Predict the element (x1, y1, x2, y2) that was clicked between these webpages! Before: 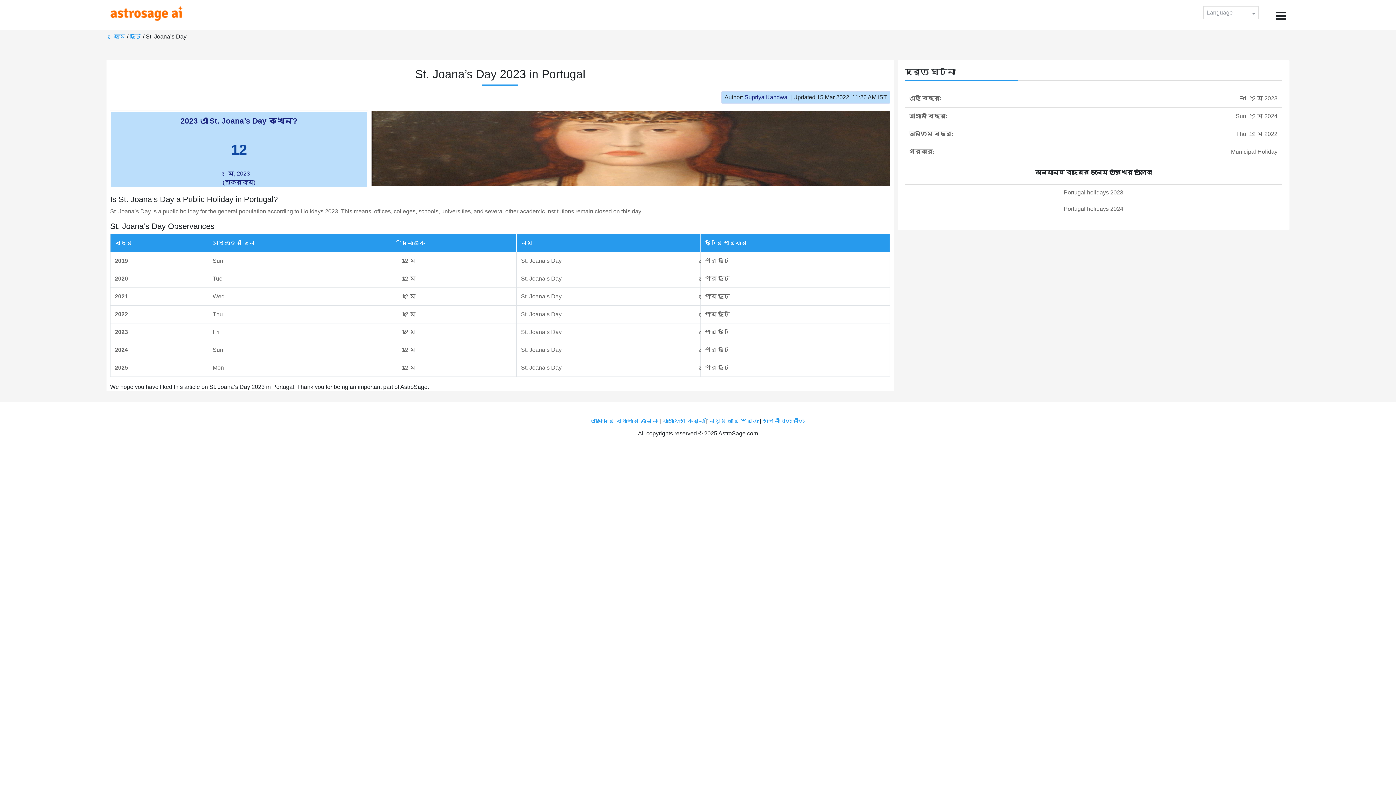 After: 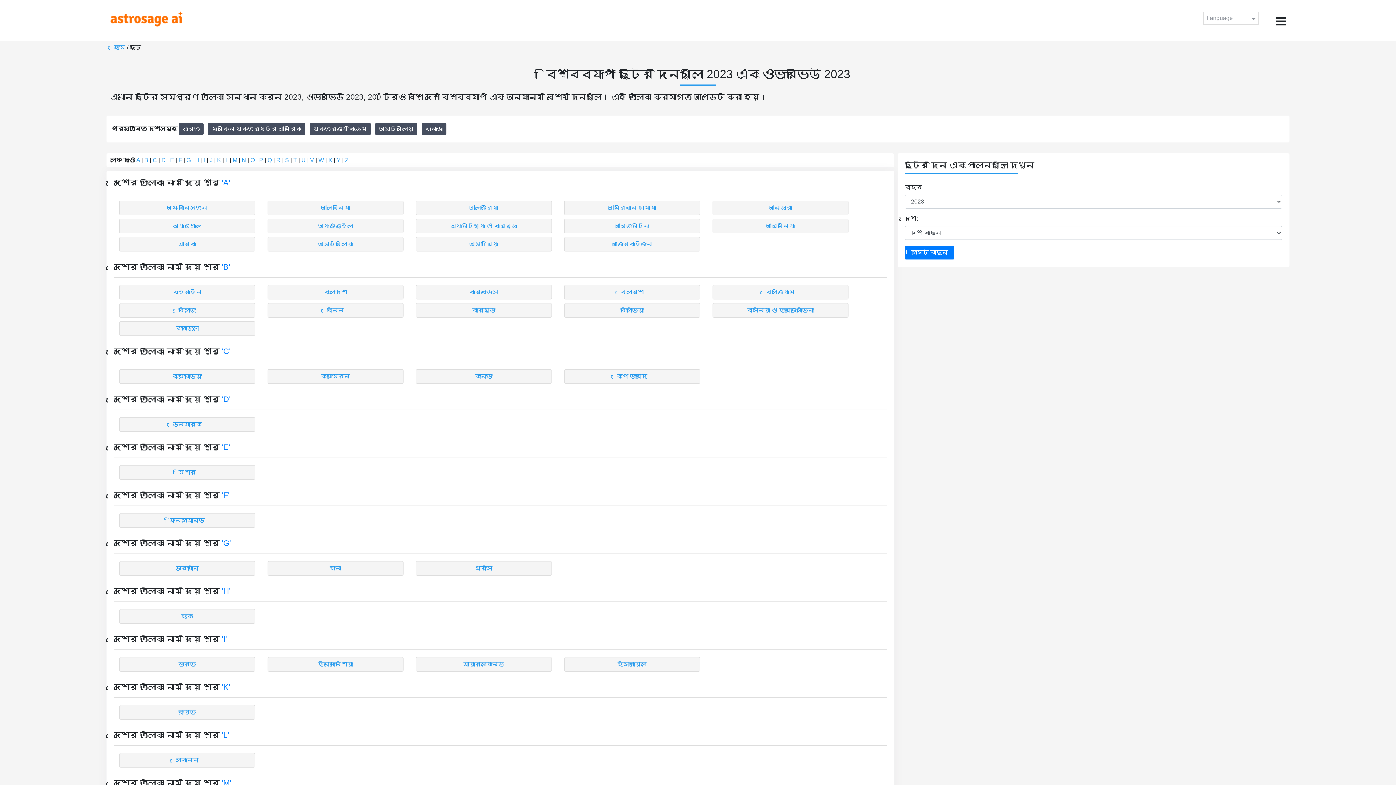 Action: bbox: (129, 33, 142, 39) label: ছুটি 